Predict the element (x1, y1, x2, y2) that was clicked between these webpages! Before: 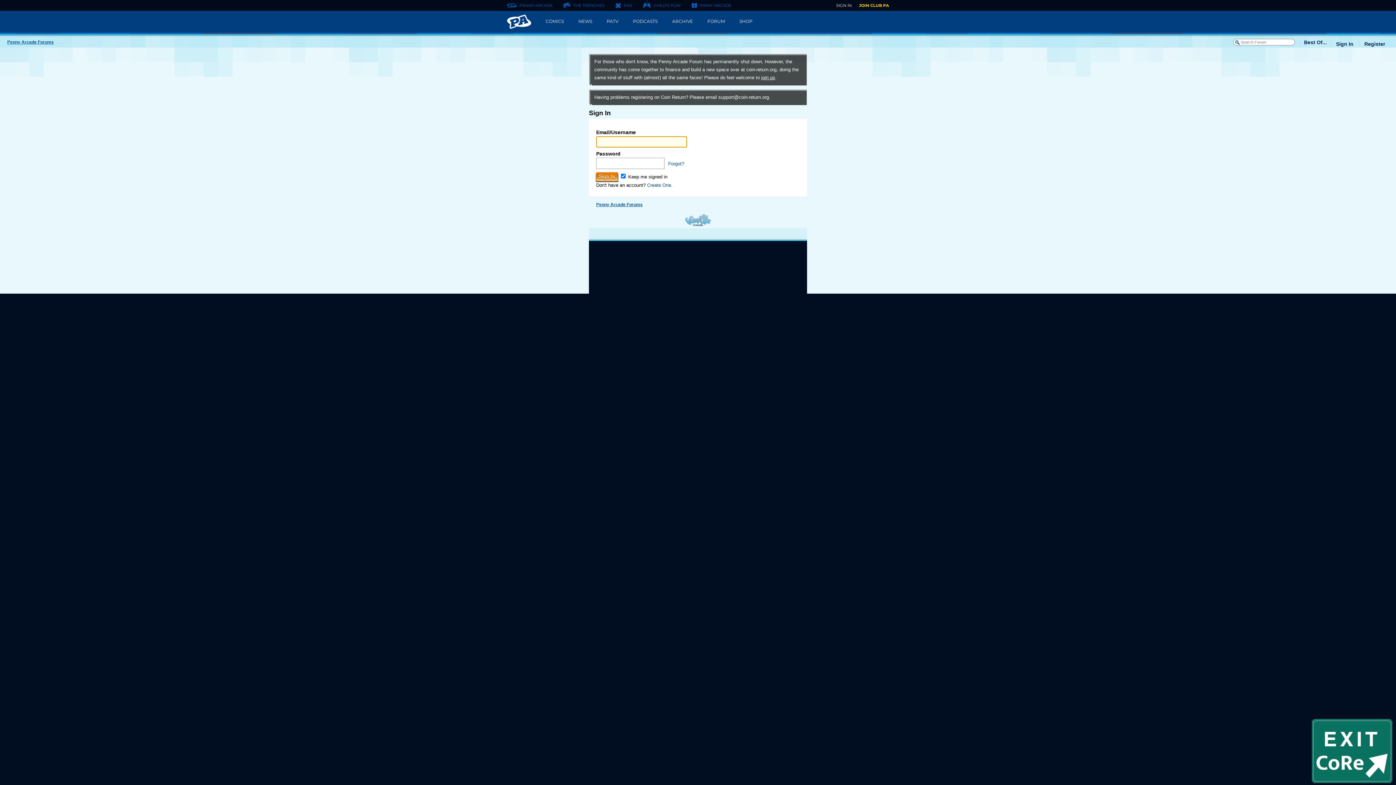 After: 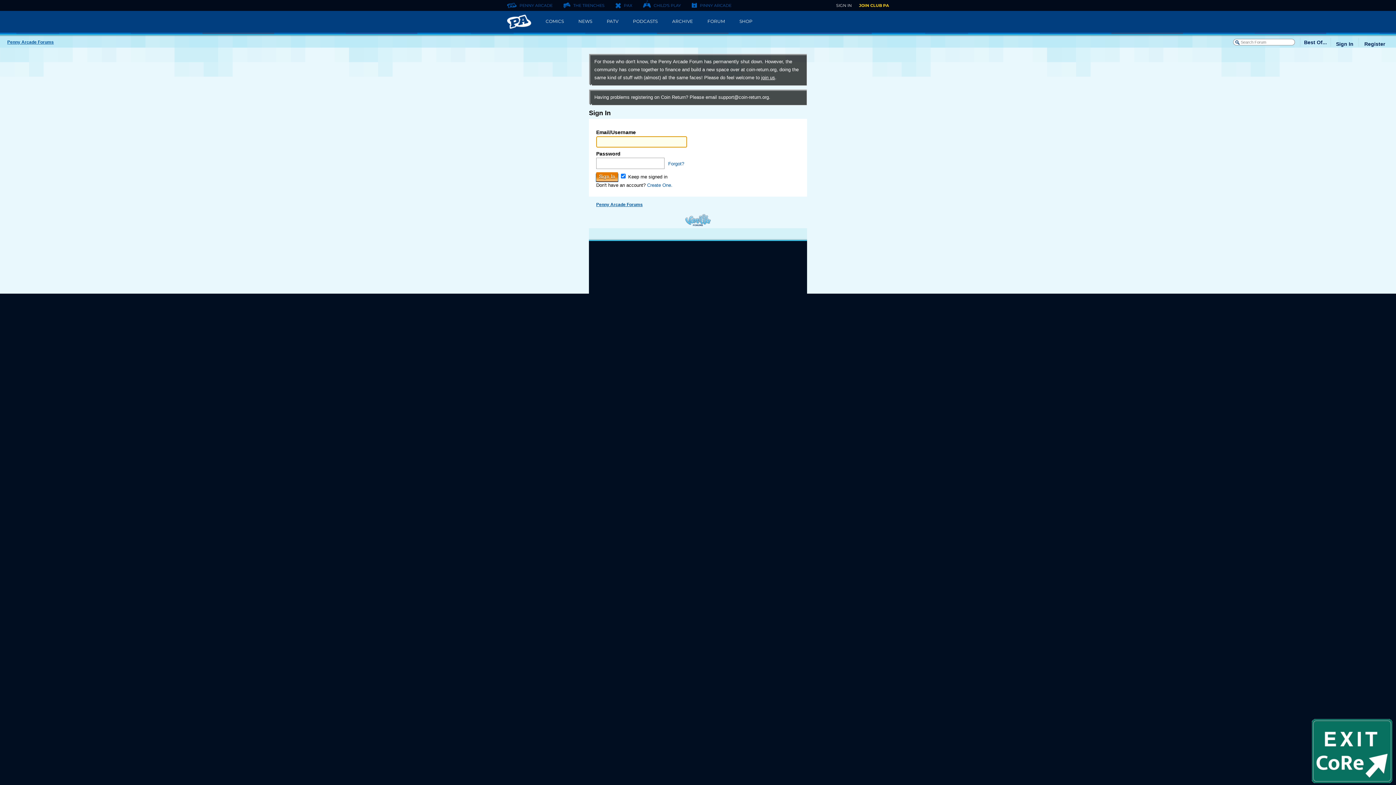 Action: bbox: (596, 202, 642, 207) label: Penny Arcade Forums